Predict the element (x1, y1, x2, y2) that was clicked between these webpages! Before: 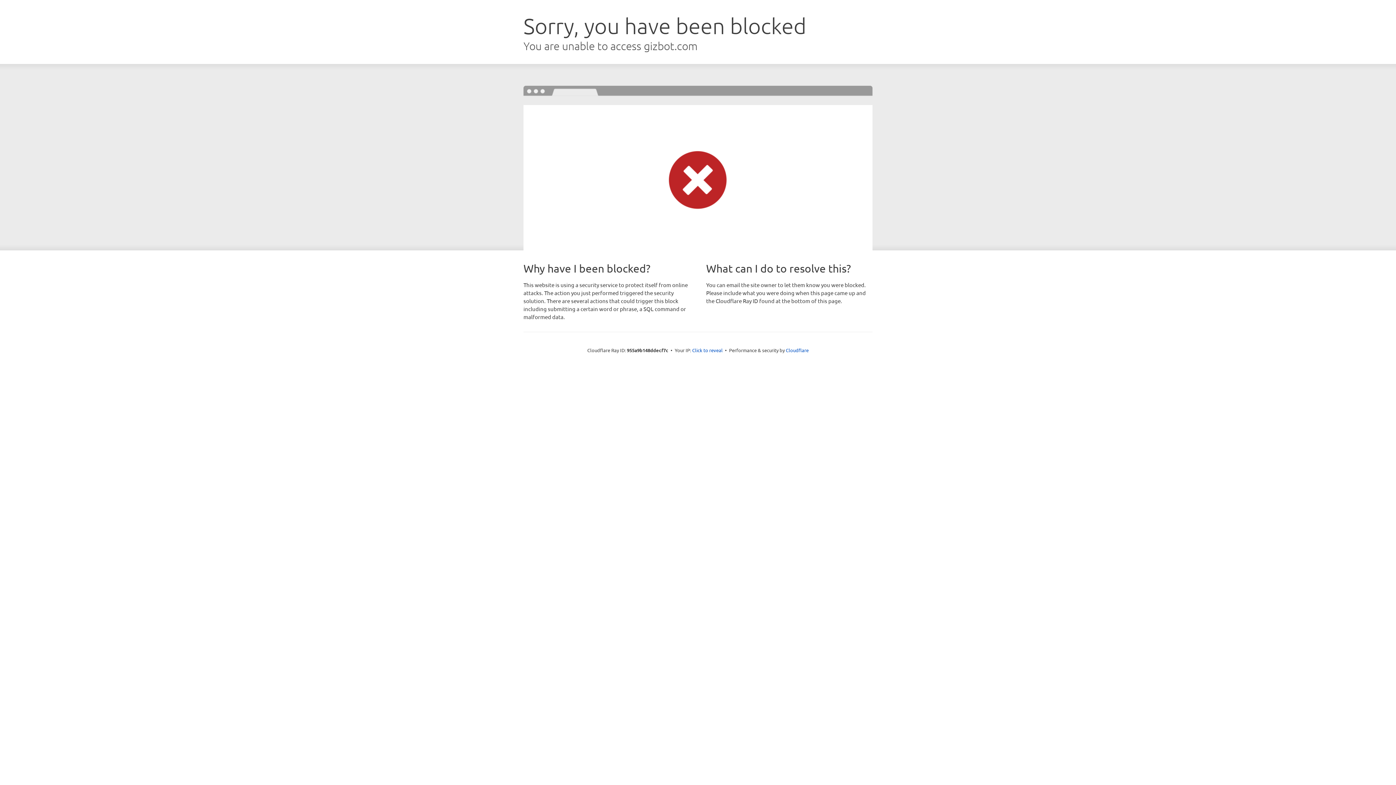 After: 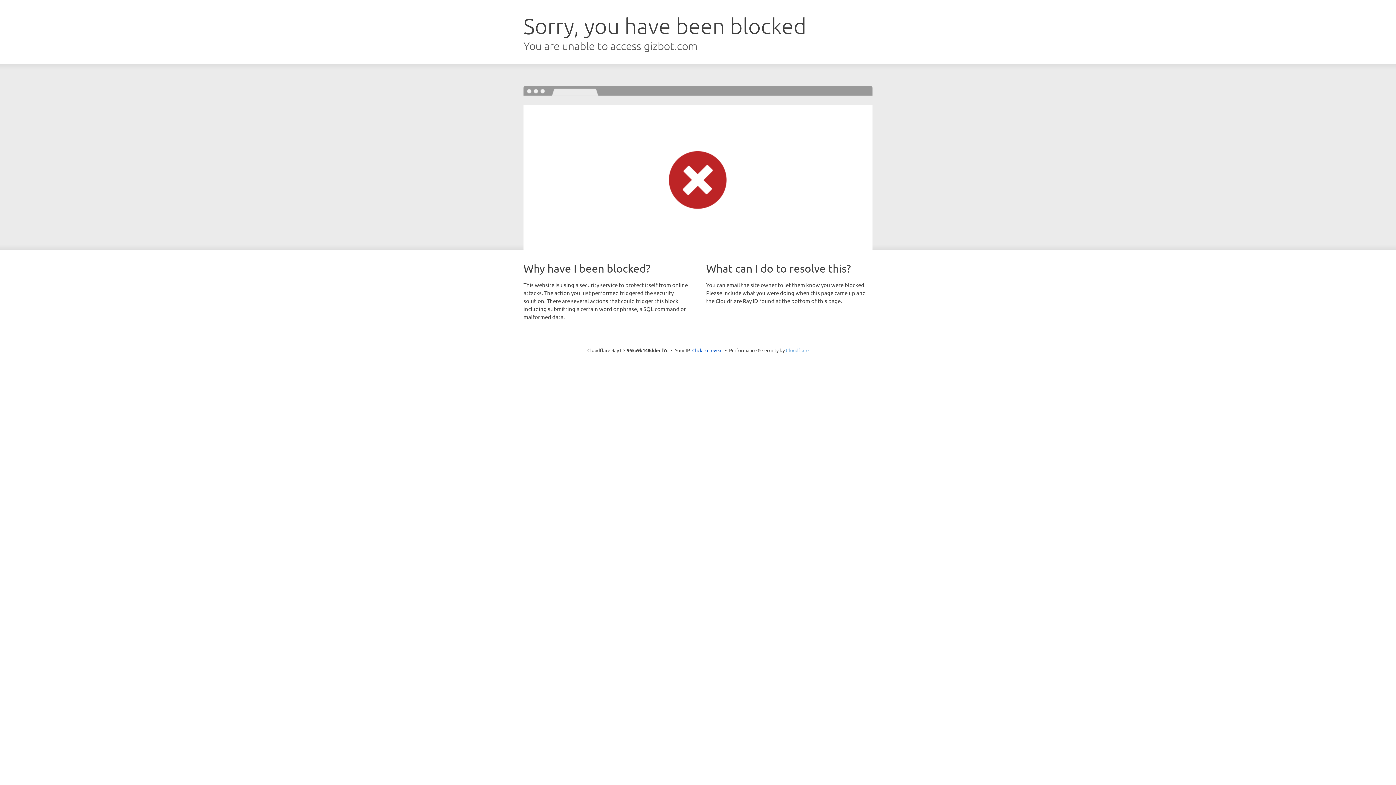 Action: label: Cloudflare bbox: (786, 347, 808, 353)